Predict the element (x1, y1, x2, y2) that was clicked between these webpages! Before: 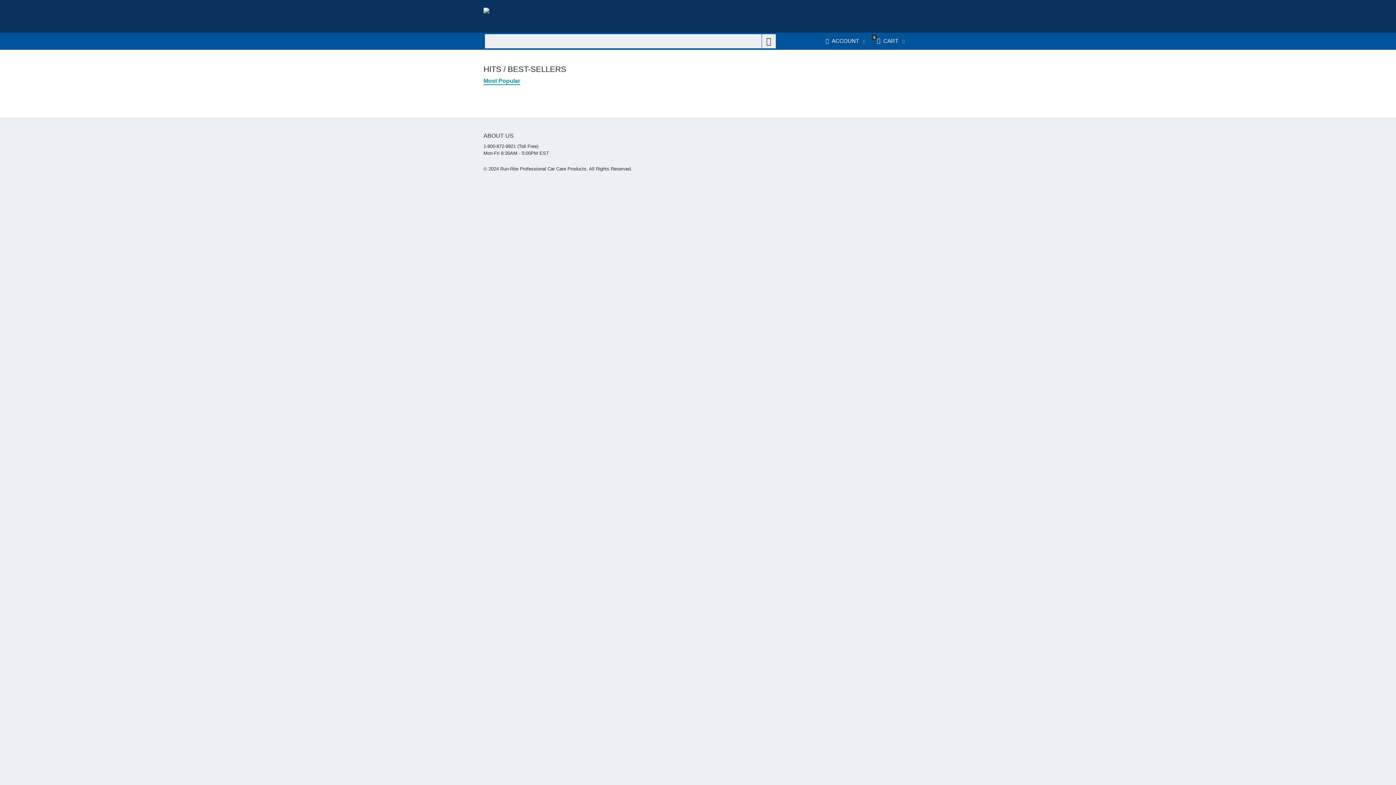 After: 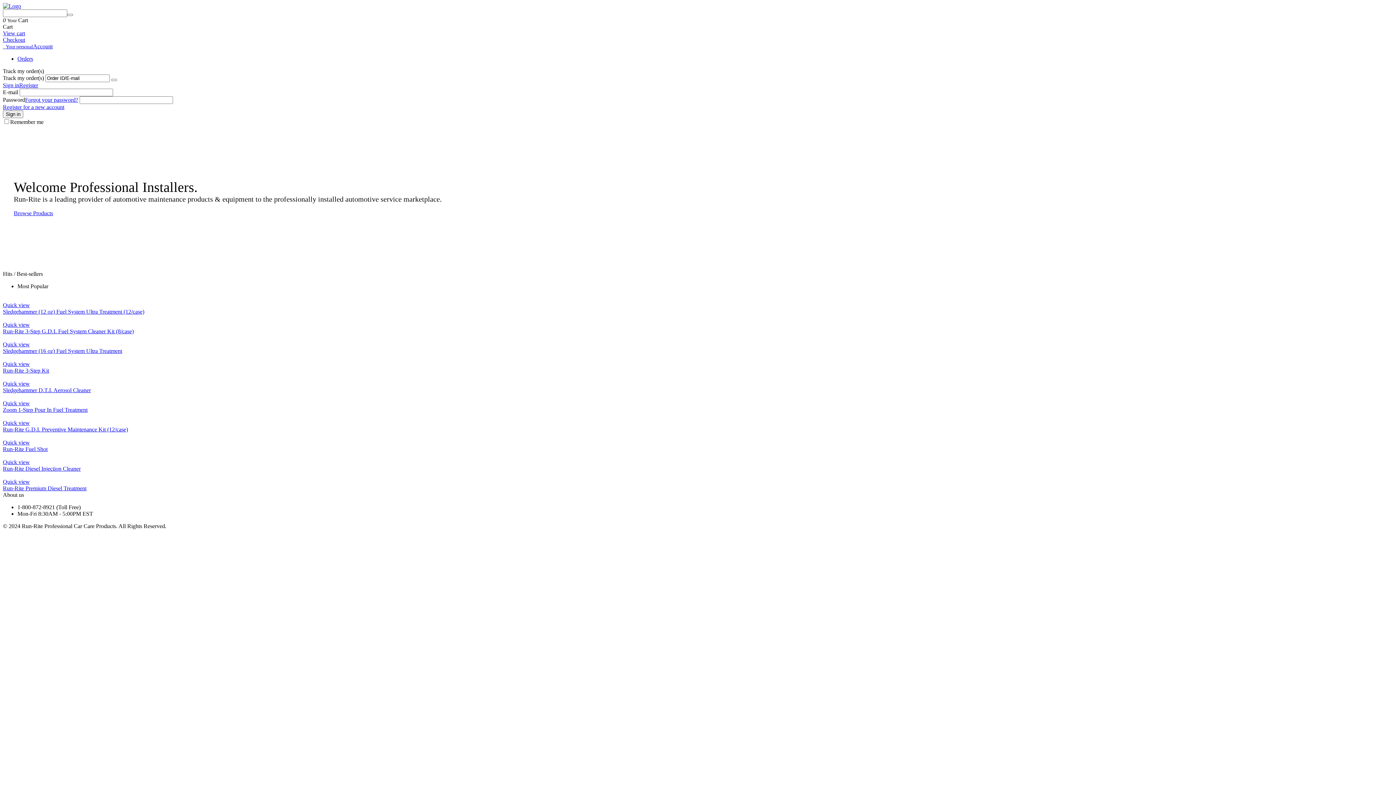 Action: bbox: (483, 7, 489, 12)